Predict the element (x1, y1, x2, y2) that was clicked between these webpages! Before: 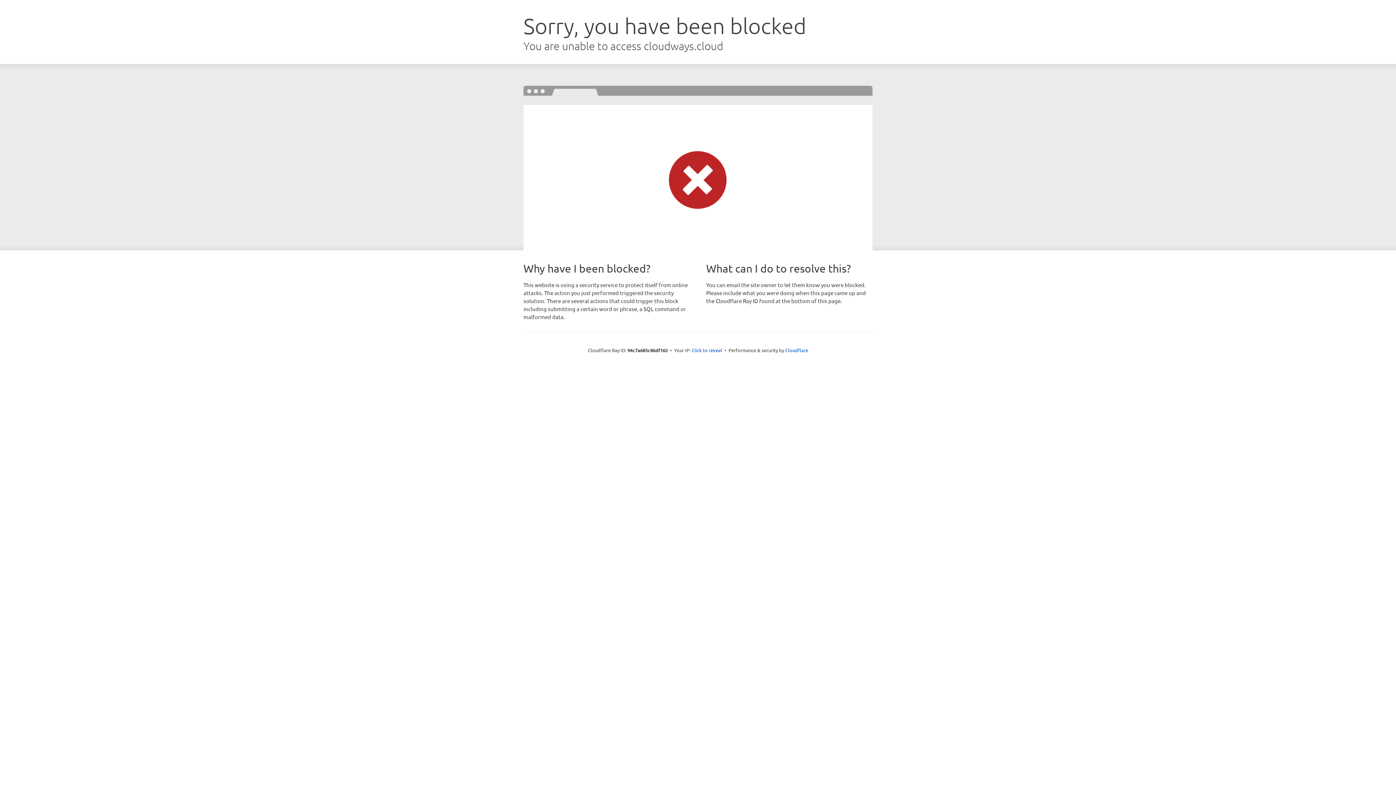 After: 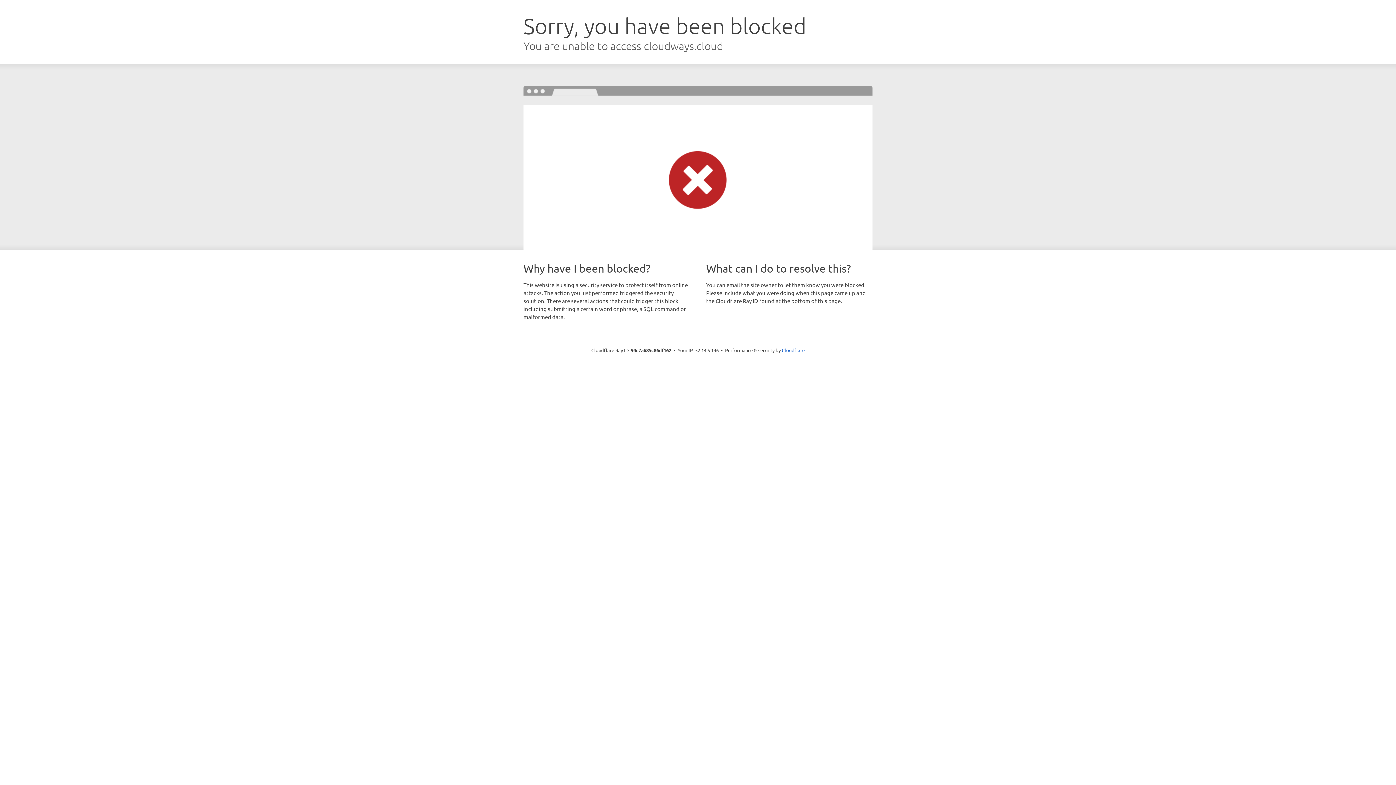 Action: bbox: (691, 346, 722, 353) label: Click to reveal